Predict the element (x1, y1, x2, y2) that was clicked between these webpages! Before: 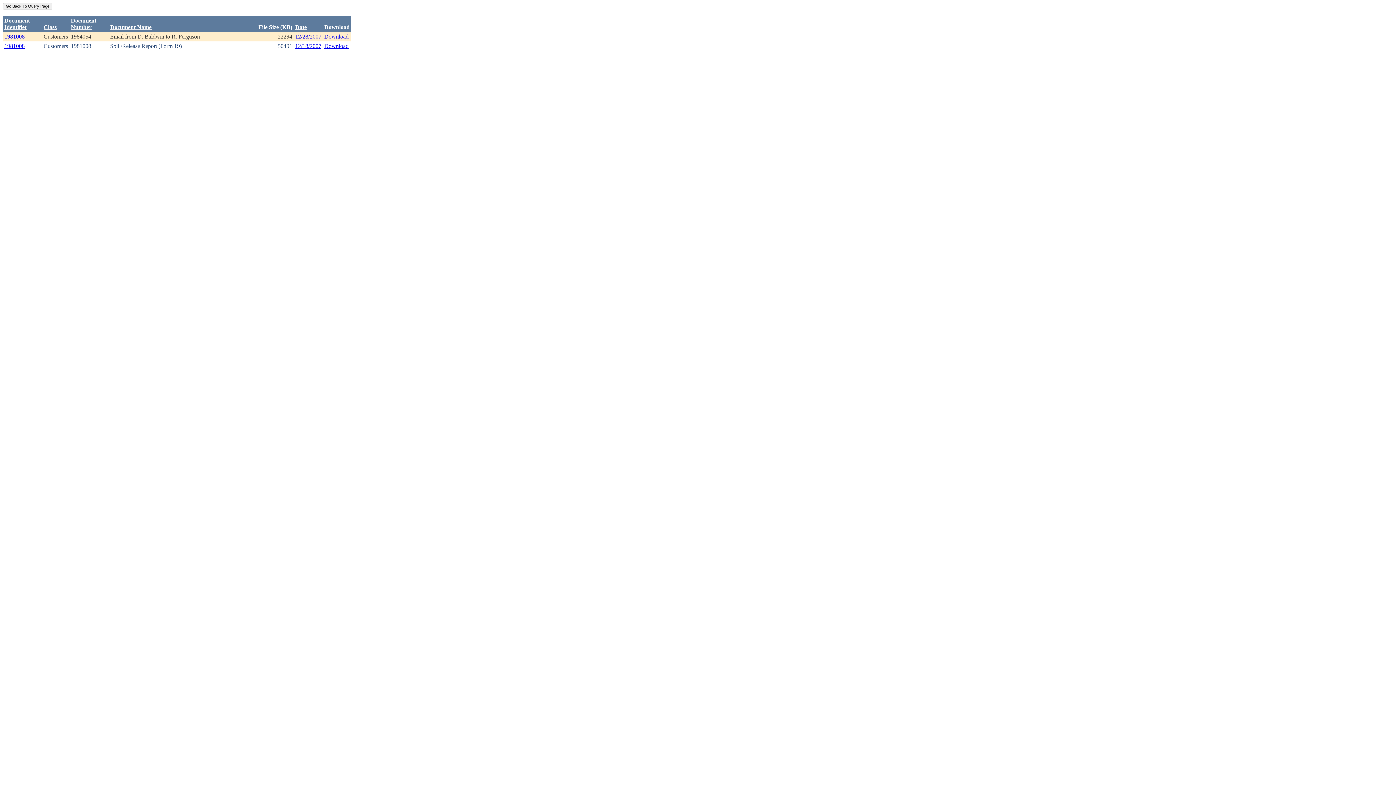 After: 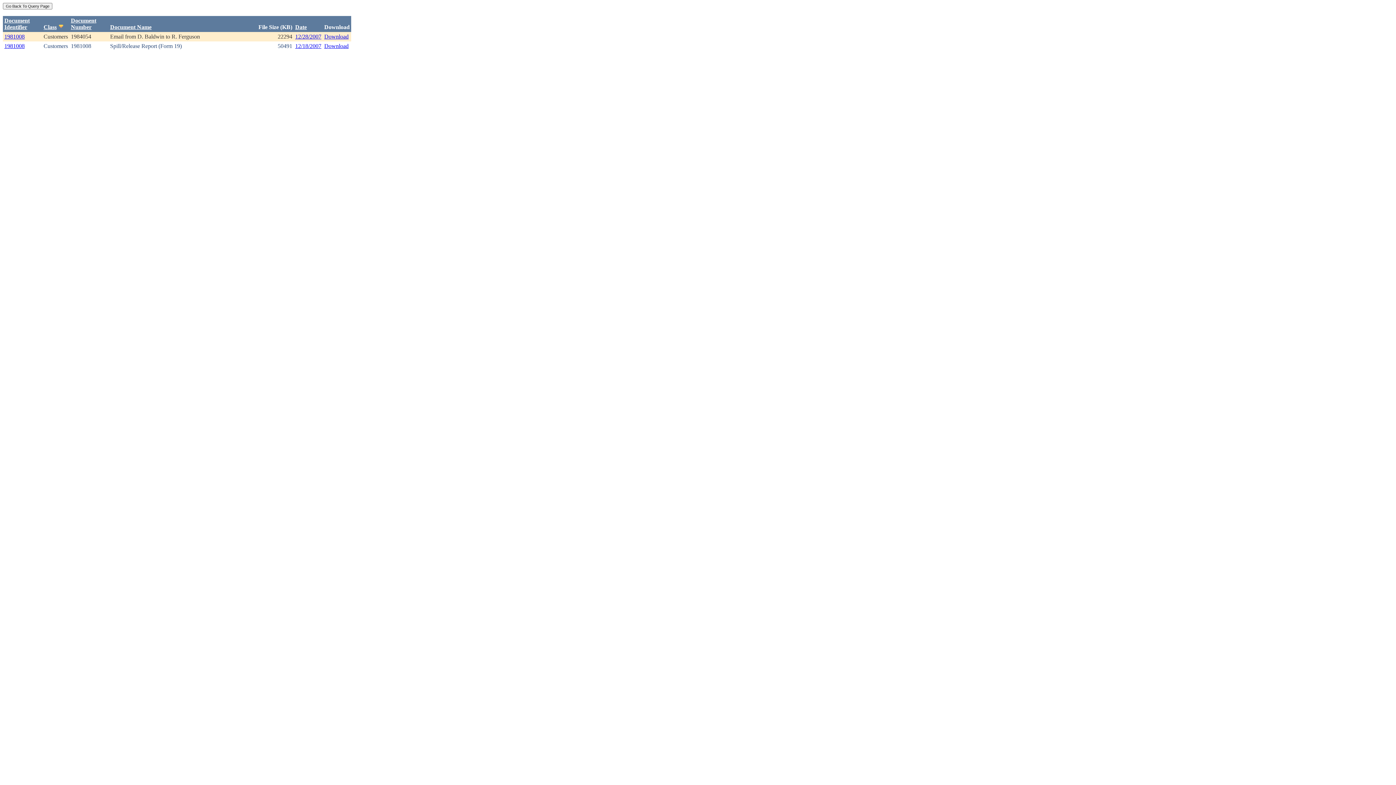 Action: label: Class bbox: (43, 24, 56, 30)